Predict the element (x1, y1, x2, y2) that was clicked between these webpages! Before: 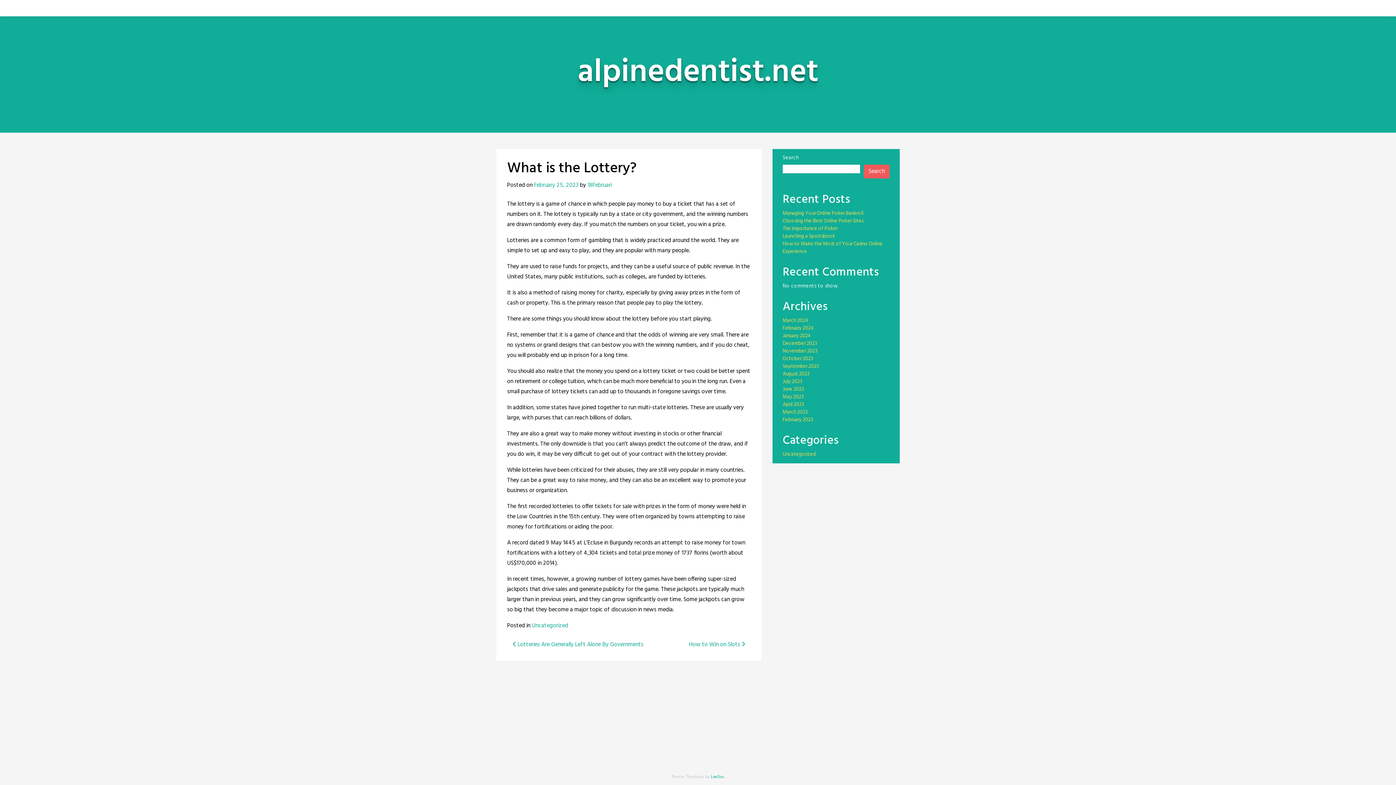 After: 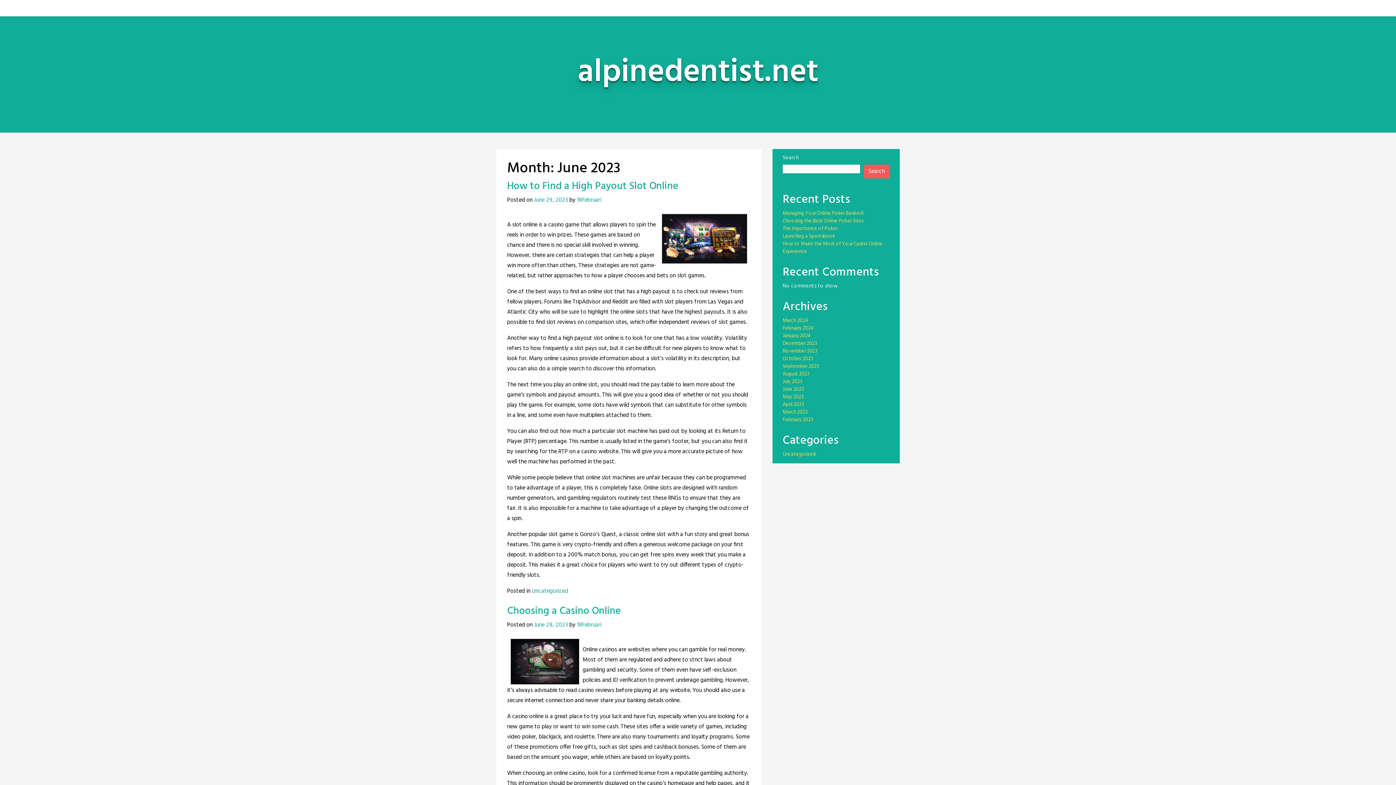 Action: label: June 2023 bbox: (782, 385, 804, 393)